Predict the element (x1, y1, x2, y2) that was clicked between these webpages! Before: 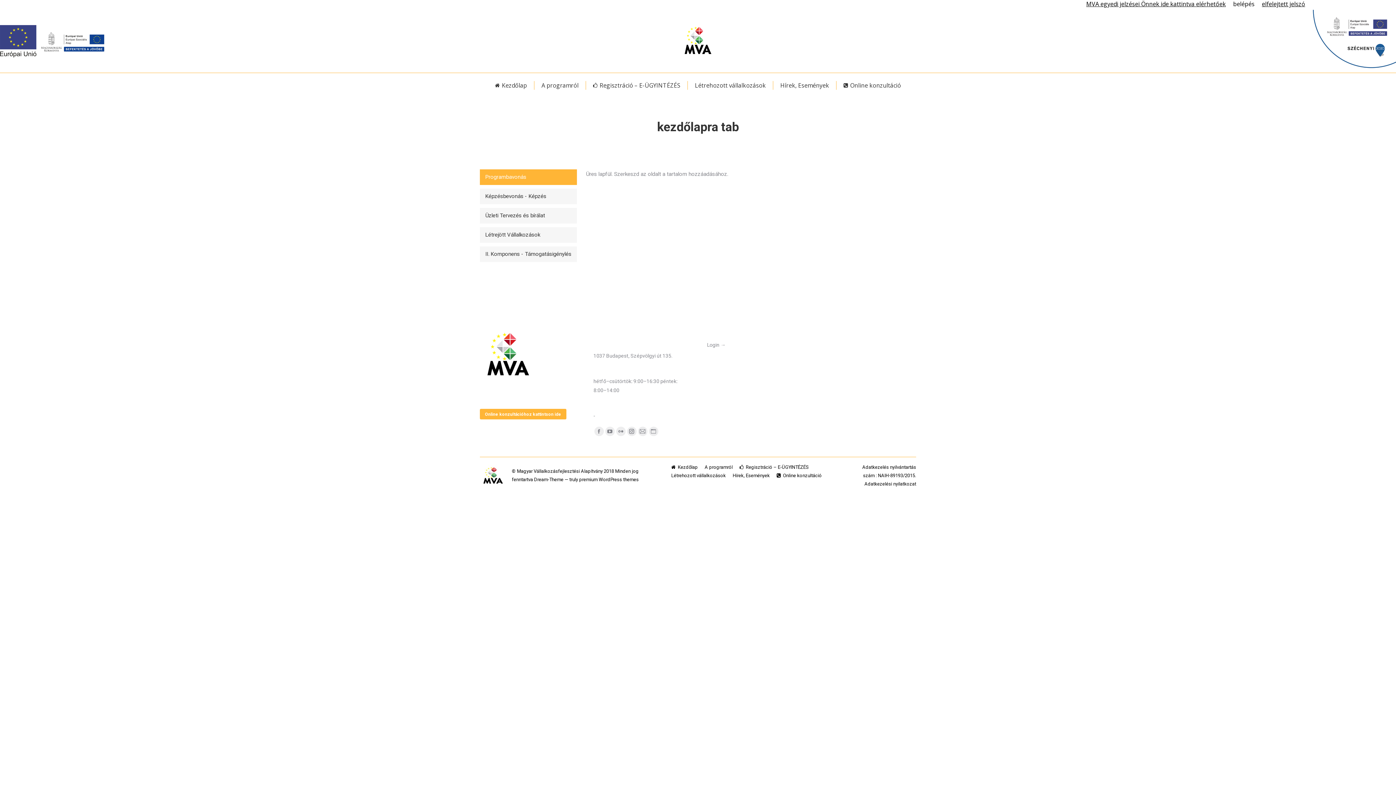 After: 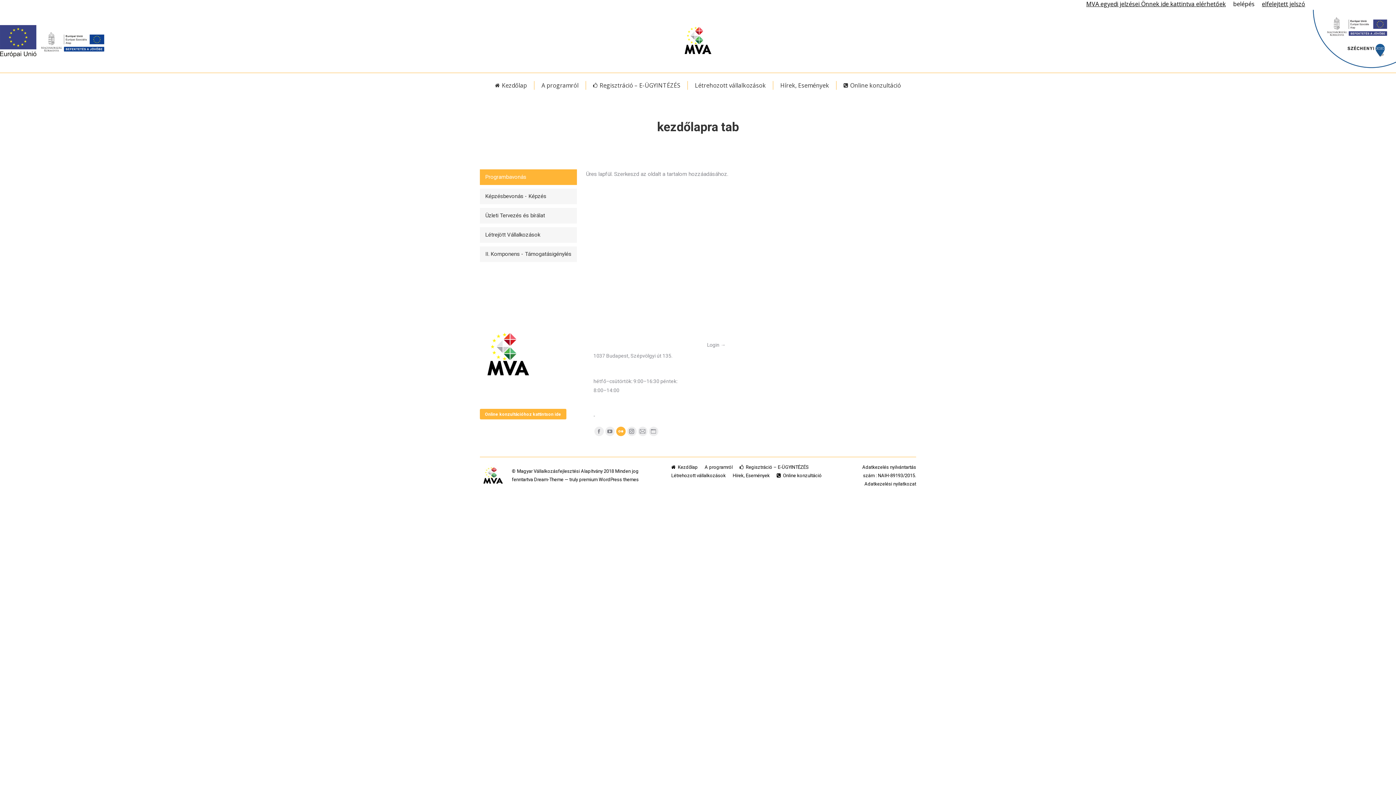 Action: label: Flickr page opens in new window bbox: (616, 426, 625, 436)